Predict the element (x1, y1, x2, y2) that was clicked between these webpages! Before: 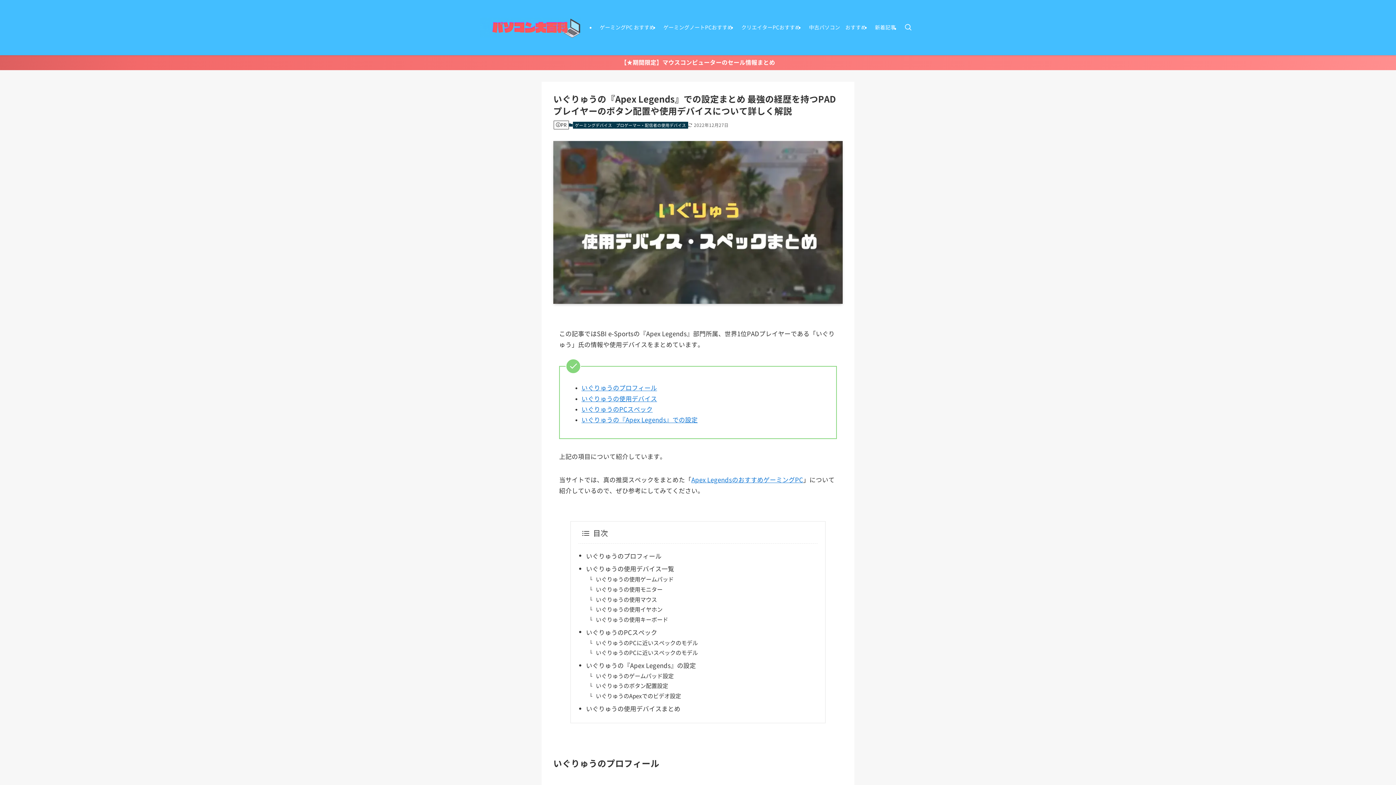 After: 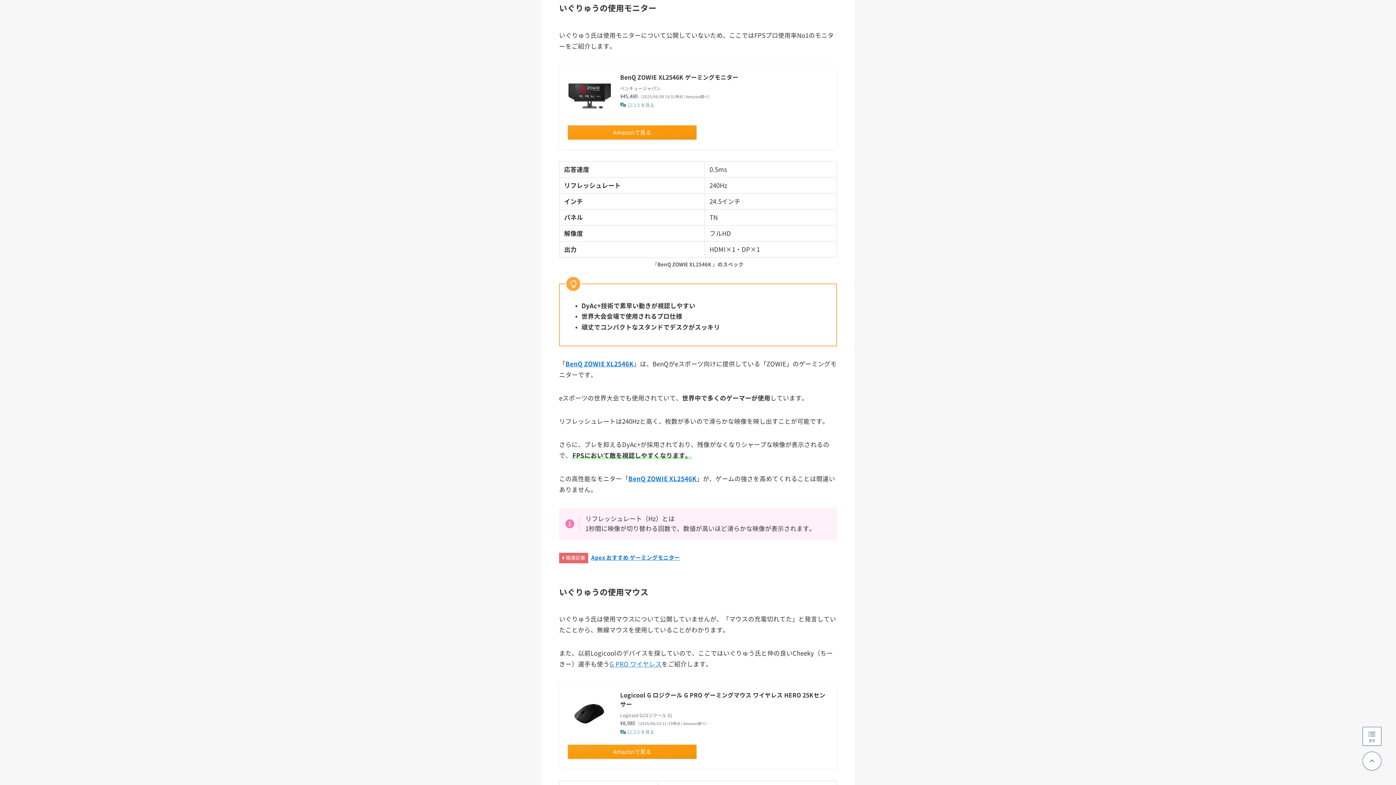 Action: bbox: (595, 587, 662, 592) label: いぐりゅうの使用モニター